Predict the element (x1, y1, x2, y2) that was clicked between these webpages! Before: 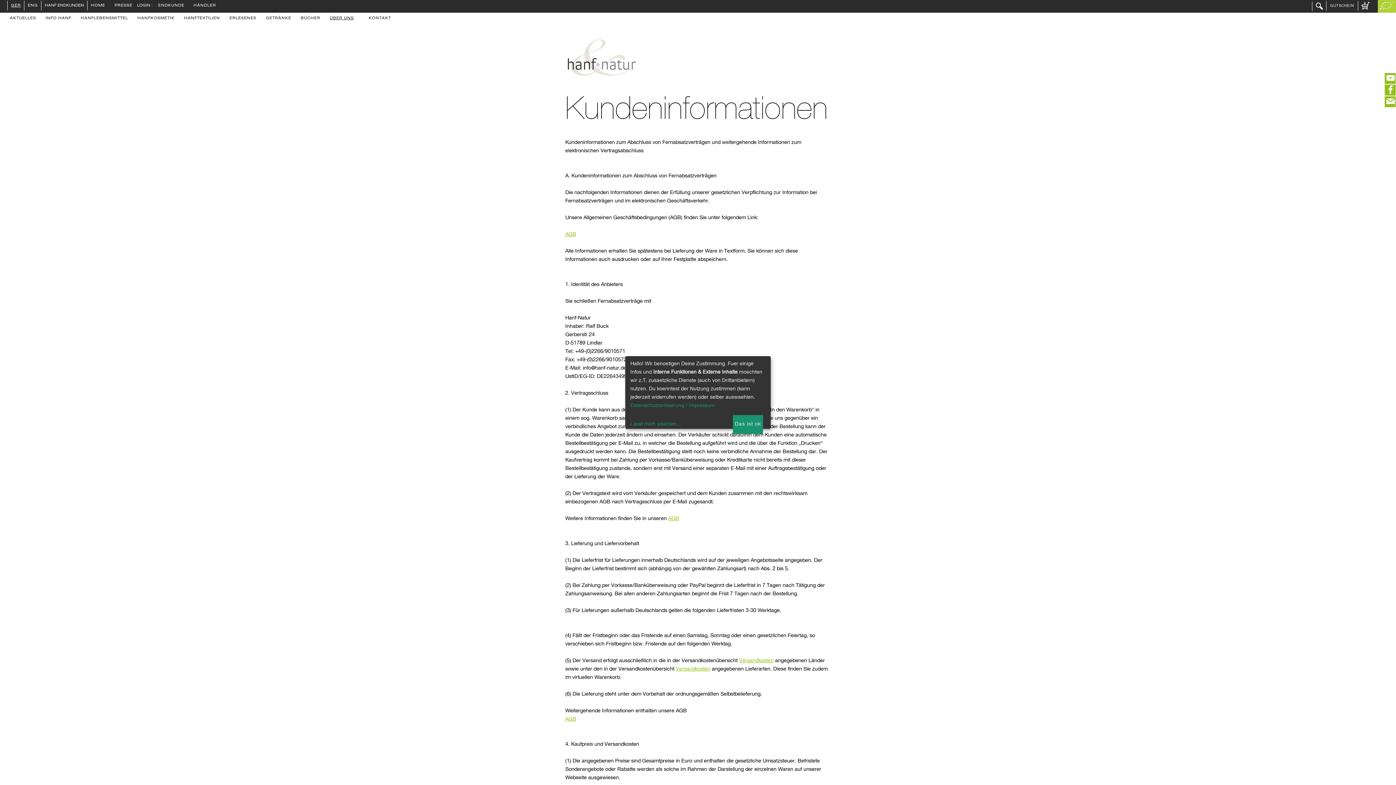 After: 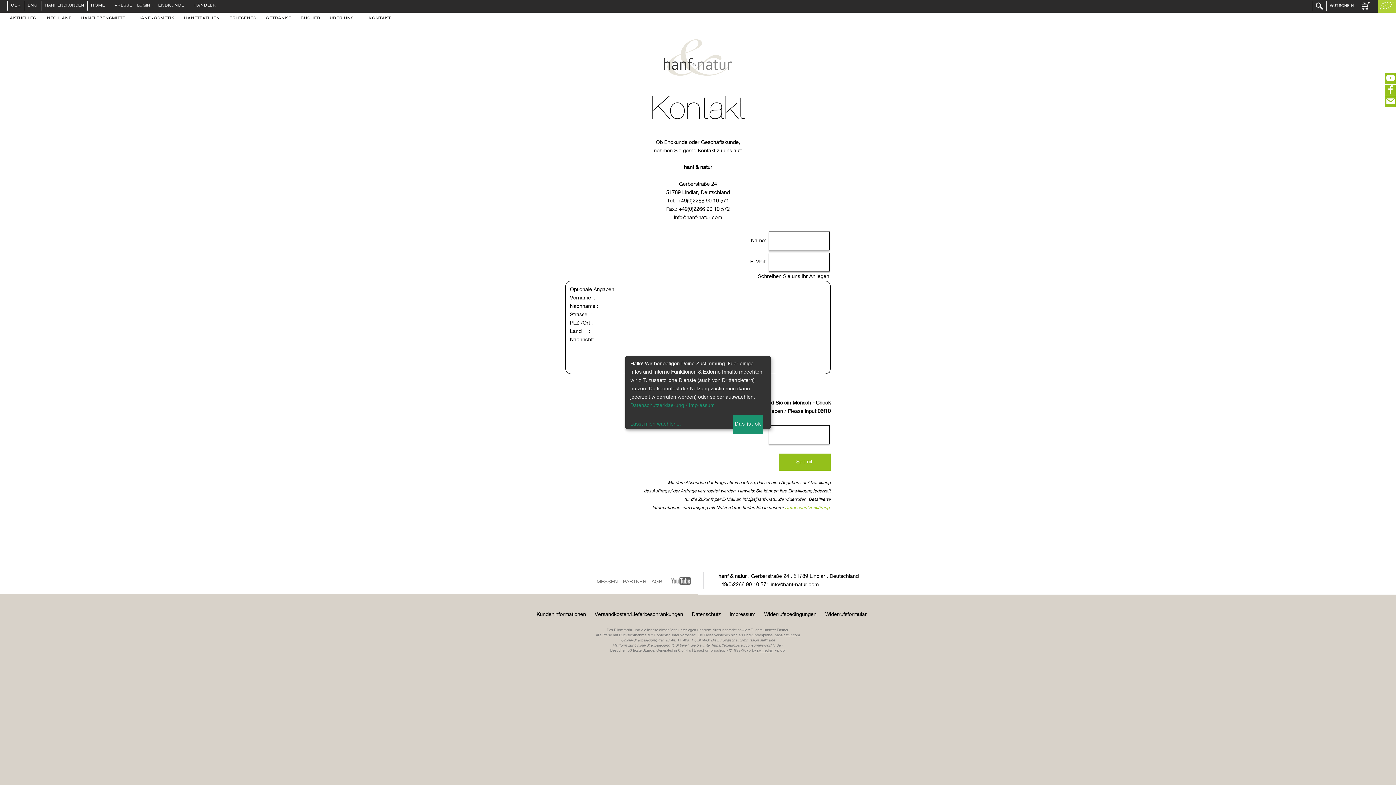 Action: label: KONTAKT bbox: (364, 12, 391, 24)